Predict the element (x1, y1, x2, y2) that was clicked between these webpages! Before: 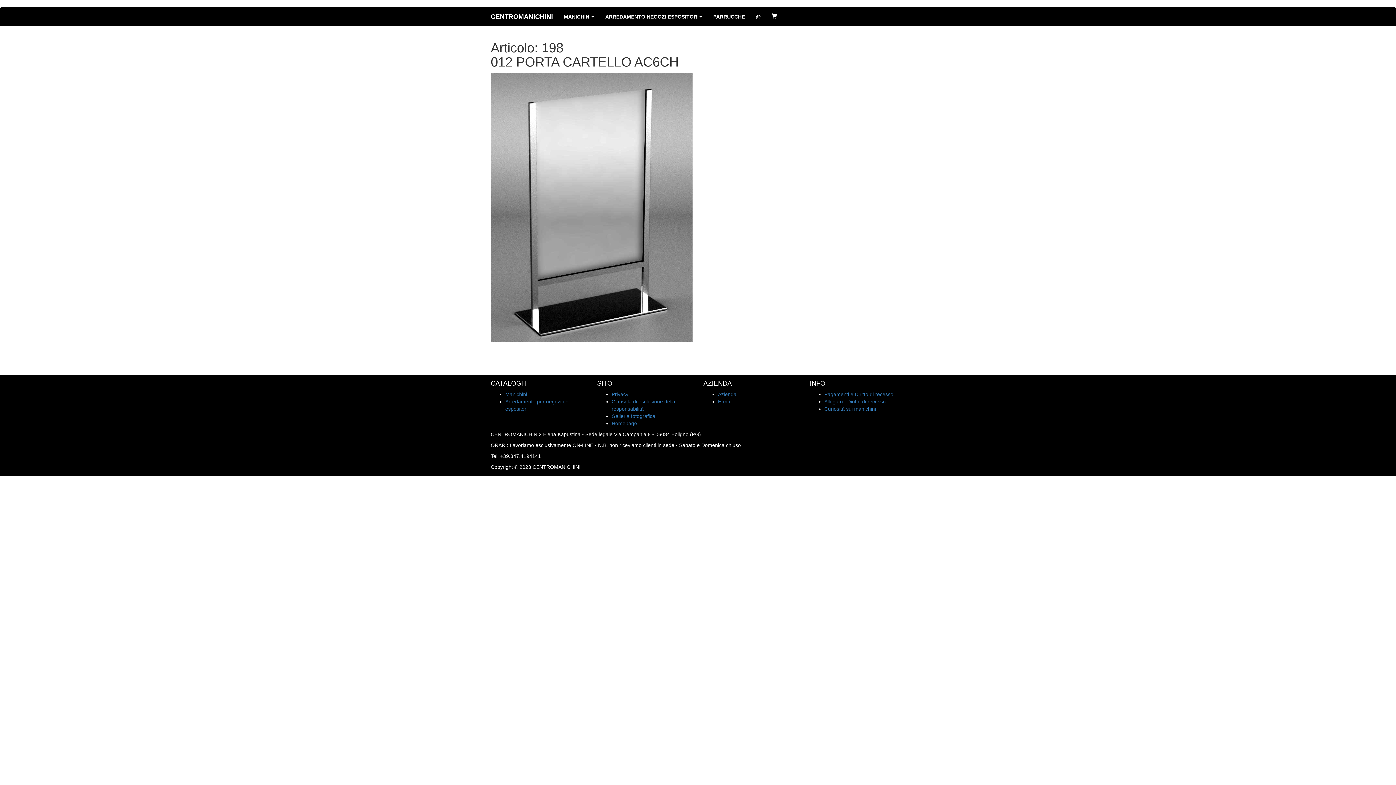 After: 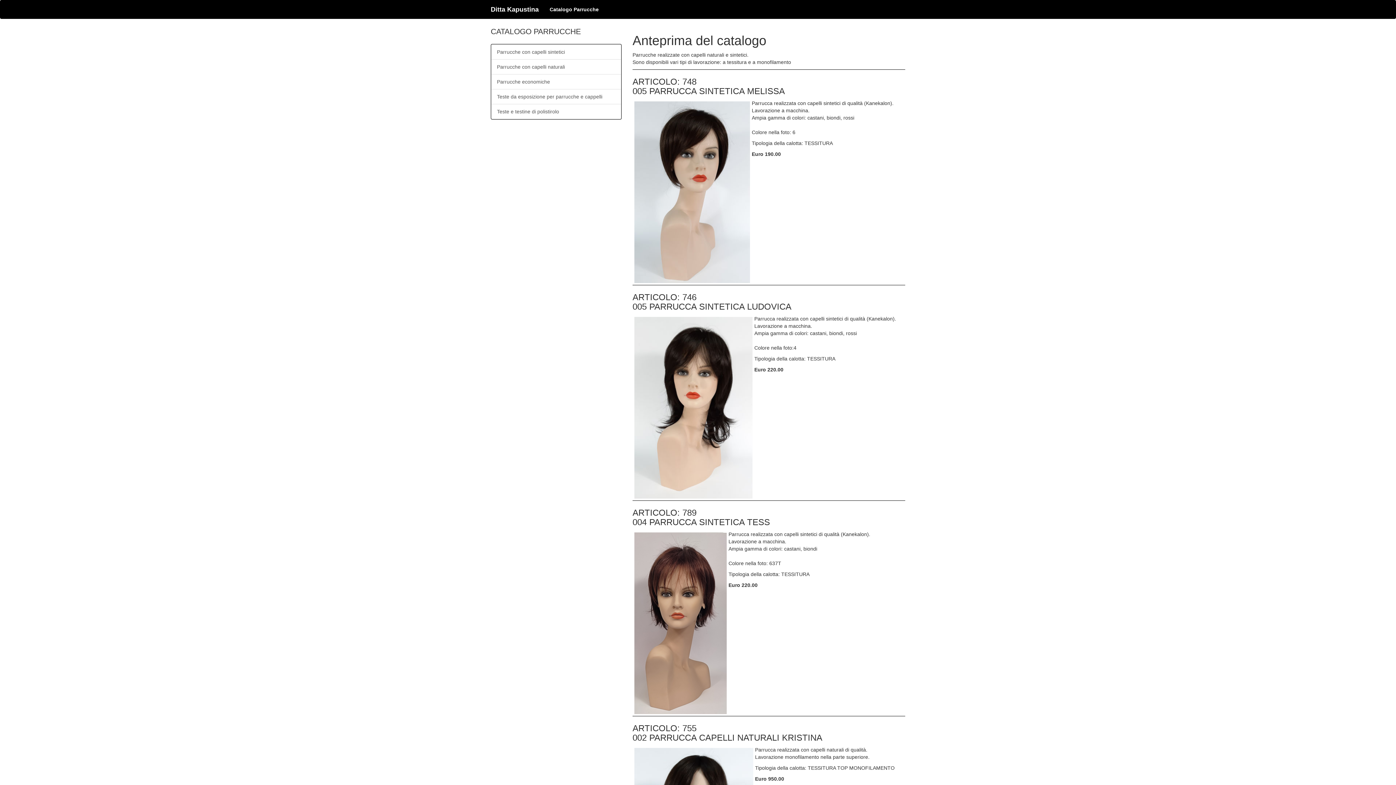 Action: bbox: (708, 7, 750, 25) label: PARRUCCHE